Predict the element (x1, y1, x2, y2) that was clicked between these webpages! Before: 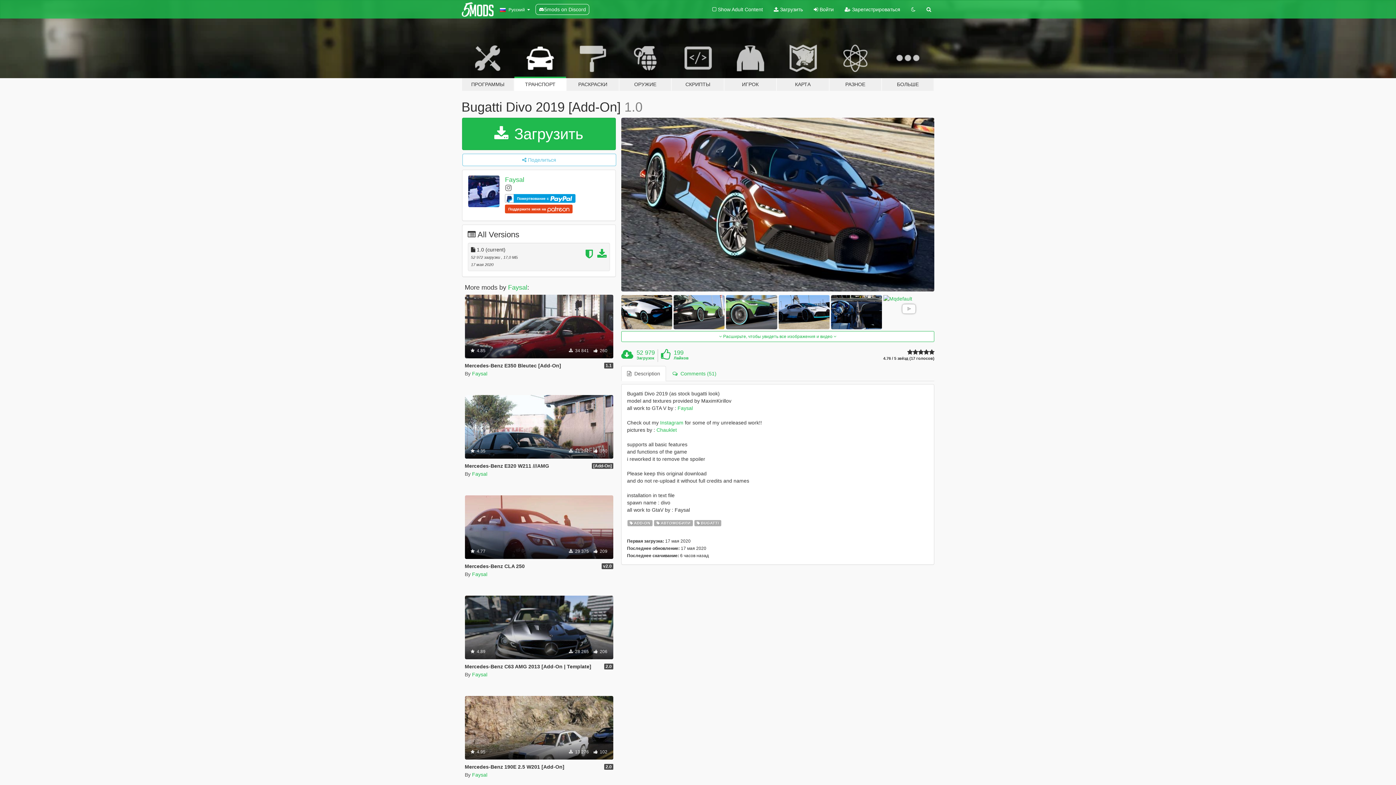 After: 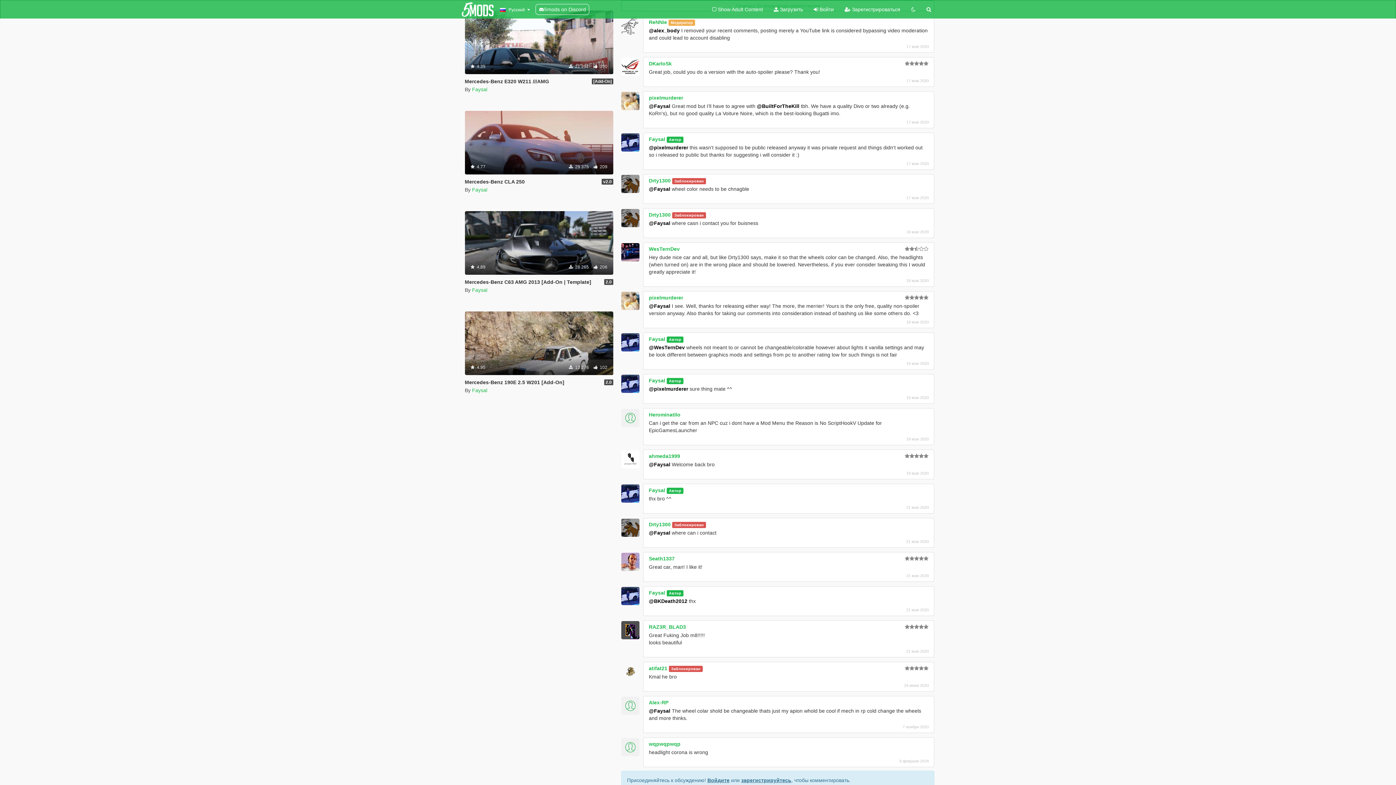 Action: bbox: (666, 366, 722, 381) label:   Comments (51)